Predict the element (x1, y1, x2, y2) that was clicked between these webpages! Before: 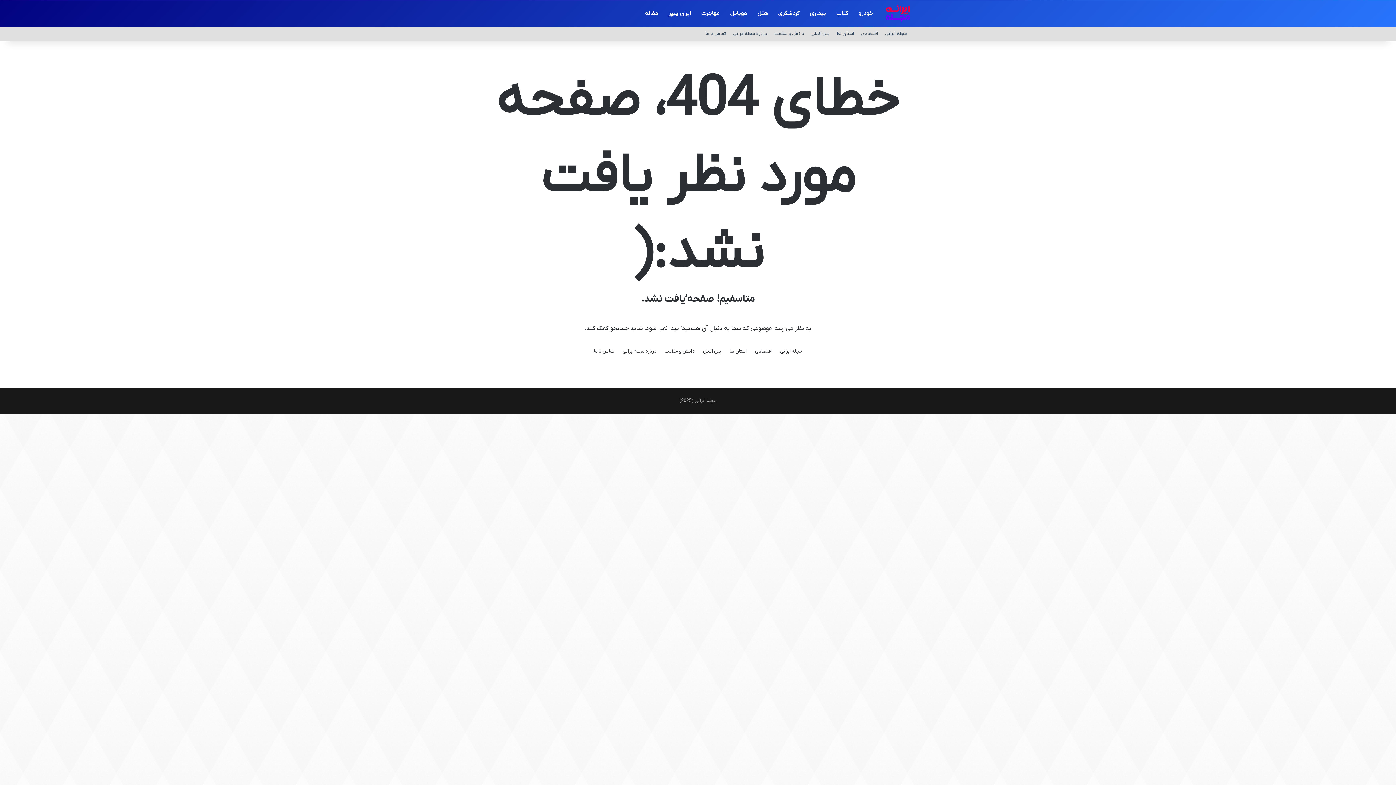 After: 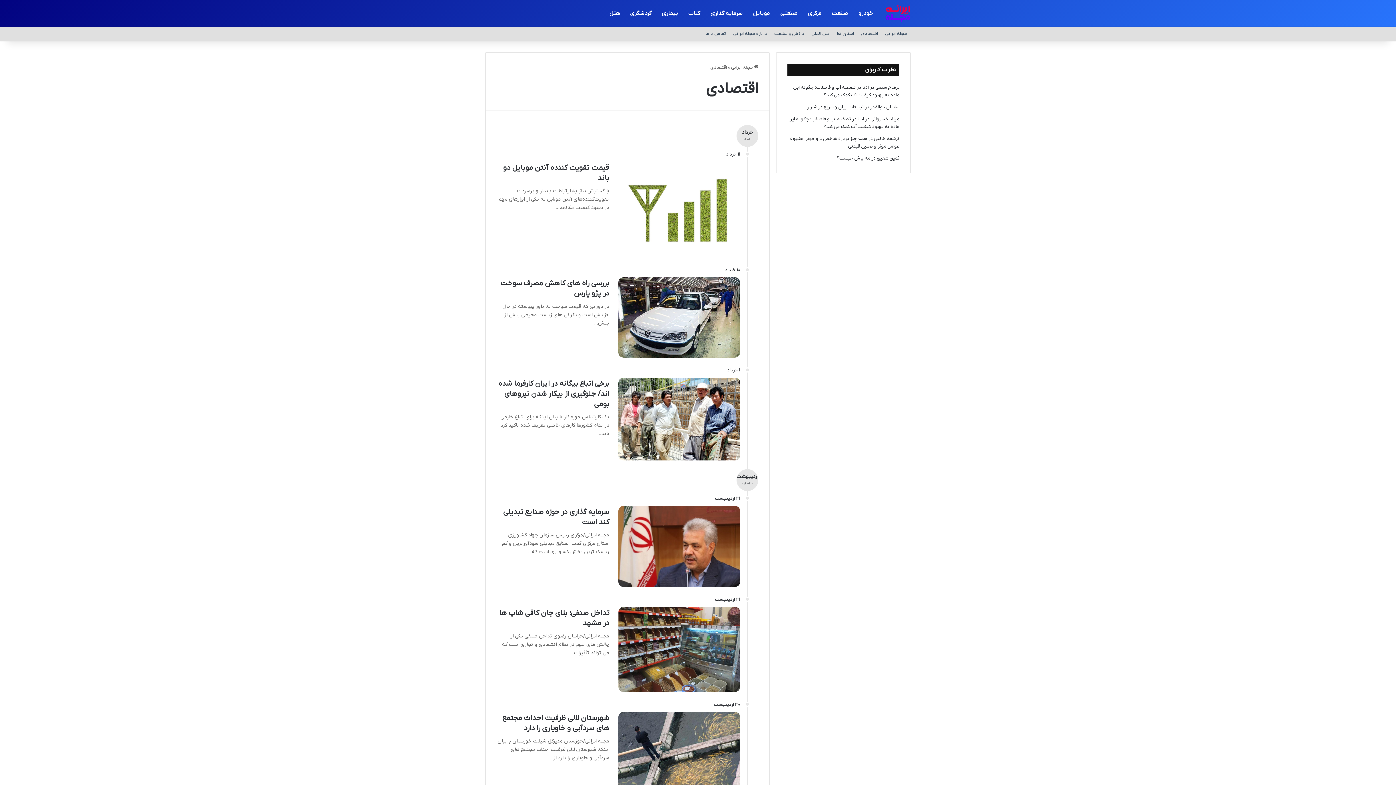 Action: bbox: (755, 347, 772, 355) label: اقتصادی